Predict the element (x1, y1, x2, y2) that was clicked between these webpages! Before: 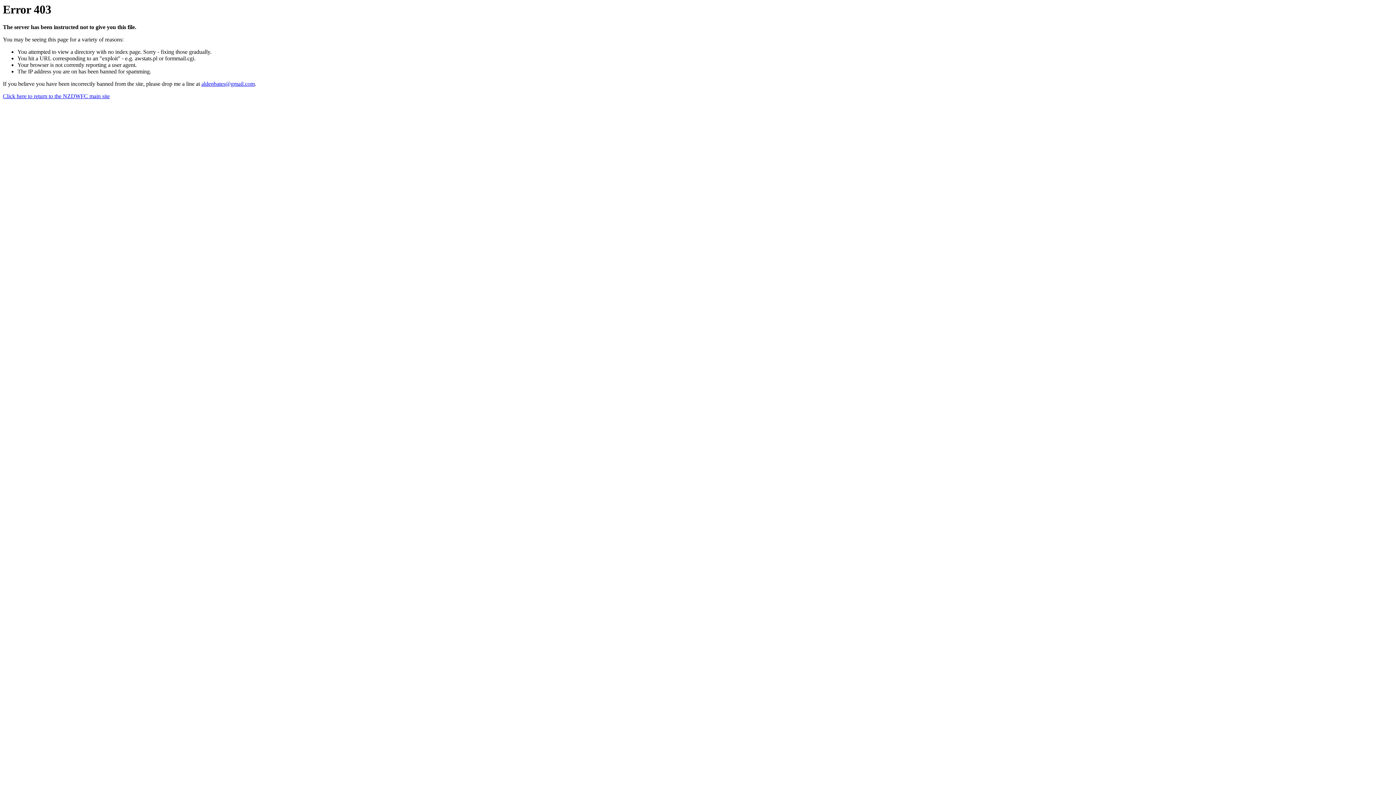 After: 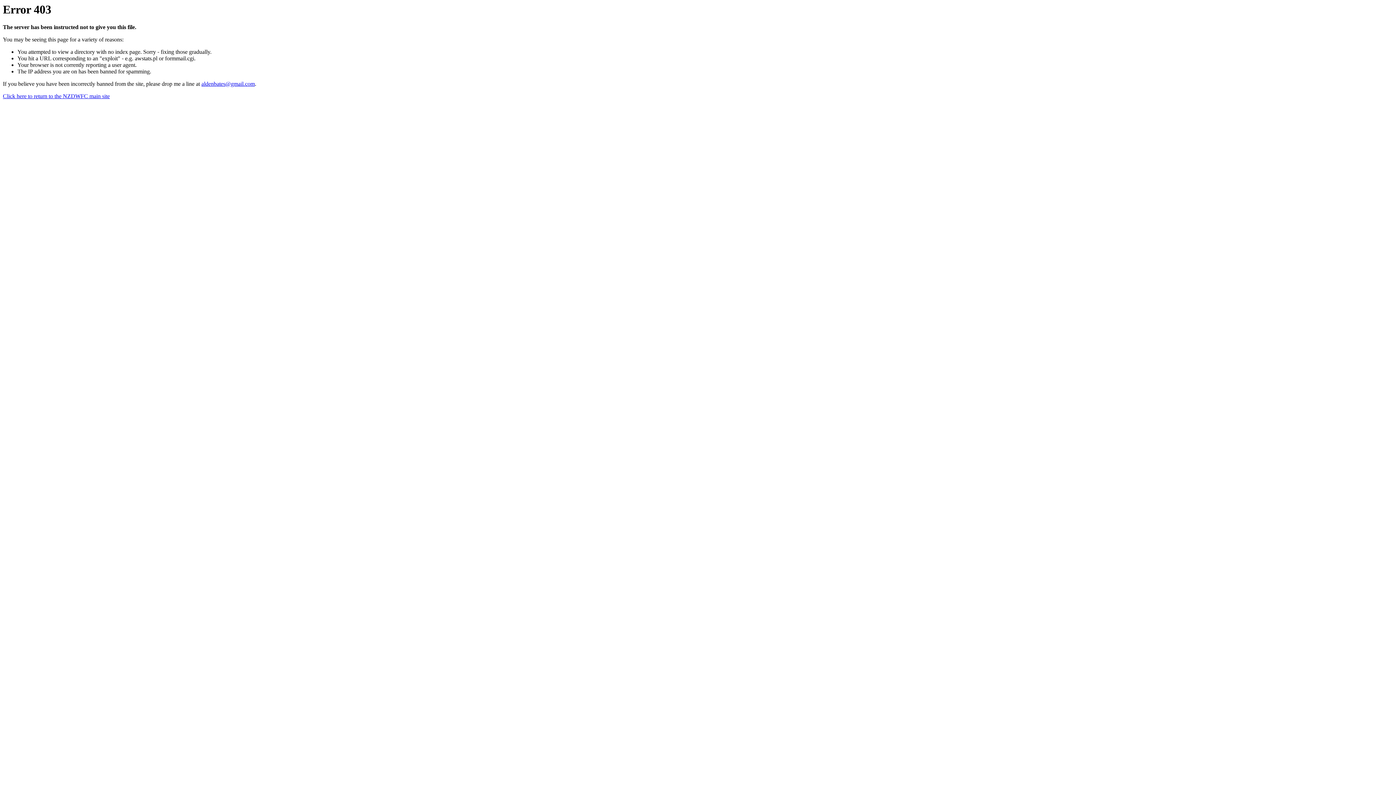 Action: label: aldenbates@gmail.com bbox: (201, 80, 254, 87)